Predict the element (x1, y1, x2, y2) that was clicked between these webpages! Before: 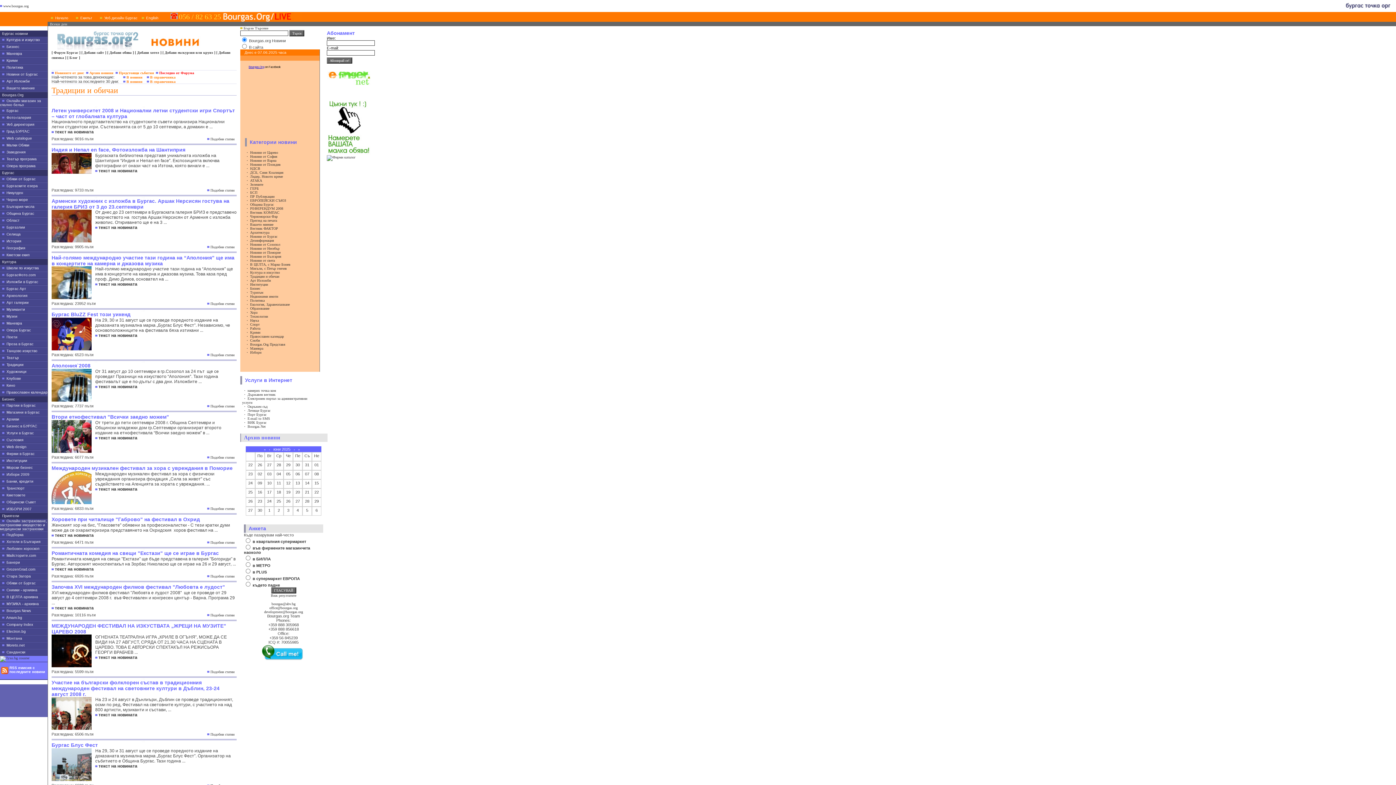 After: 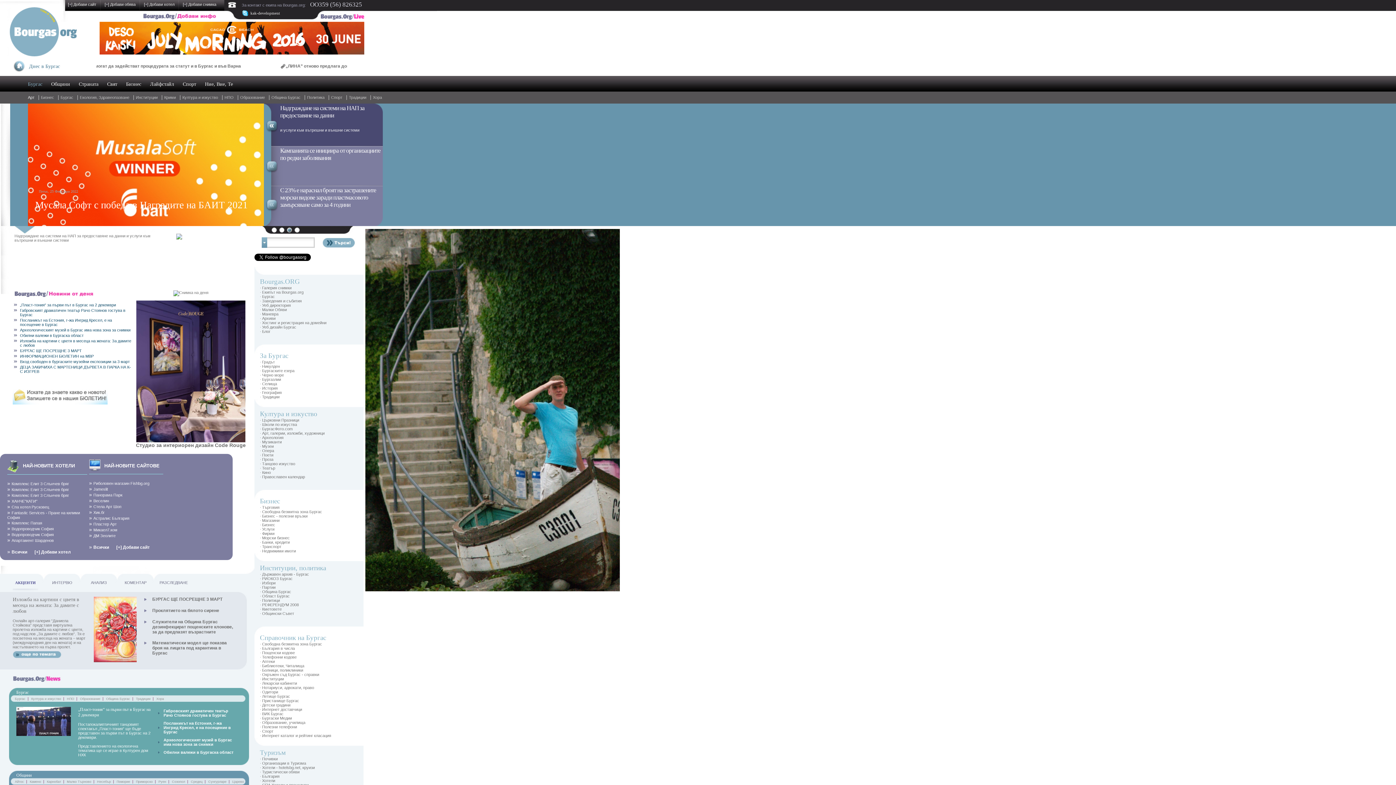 Action: label:     Бургаските езера bbox: (0, 184, 37, 188)